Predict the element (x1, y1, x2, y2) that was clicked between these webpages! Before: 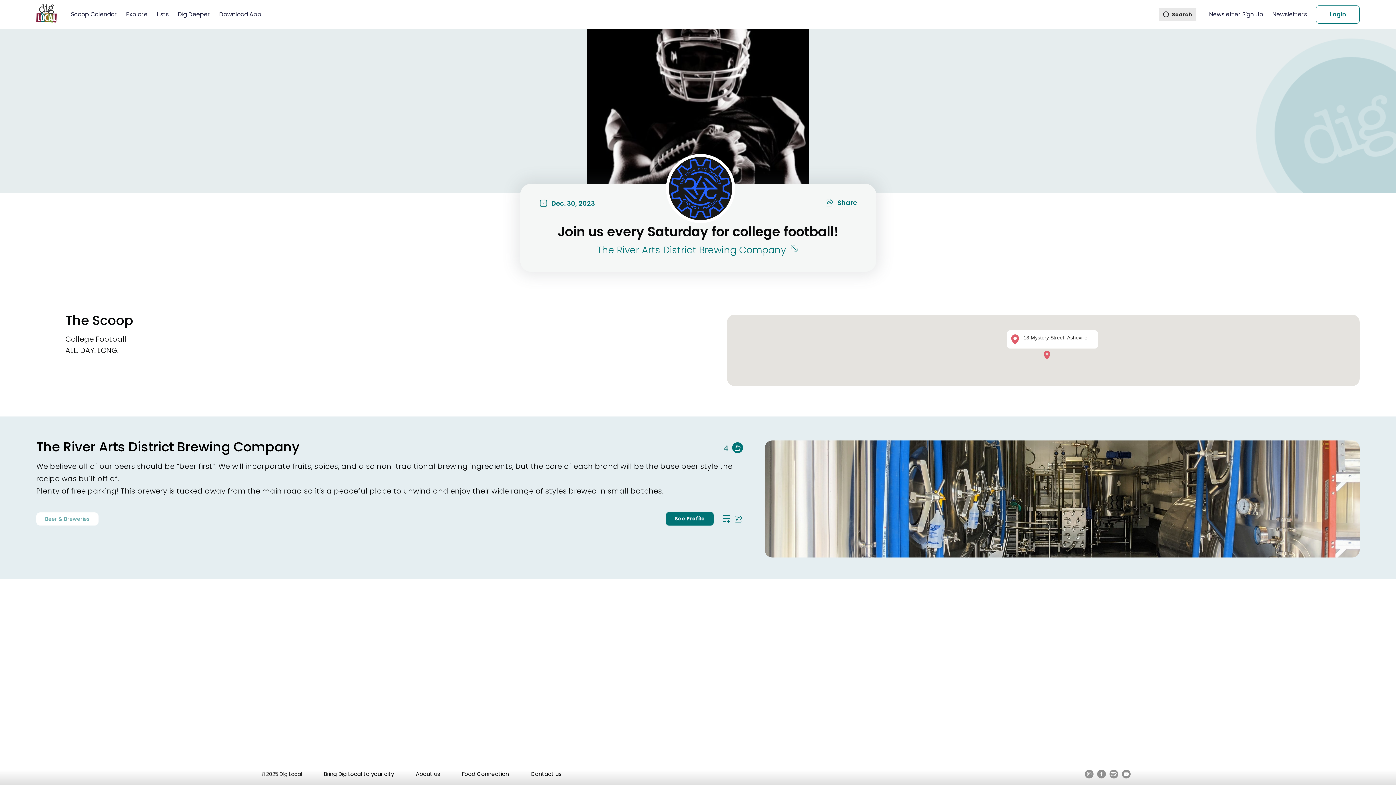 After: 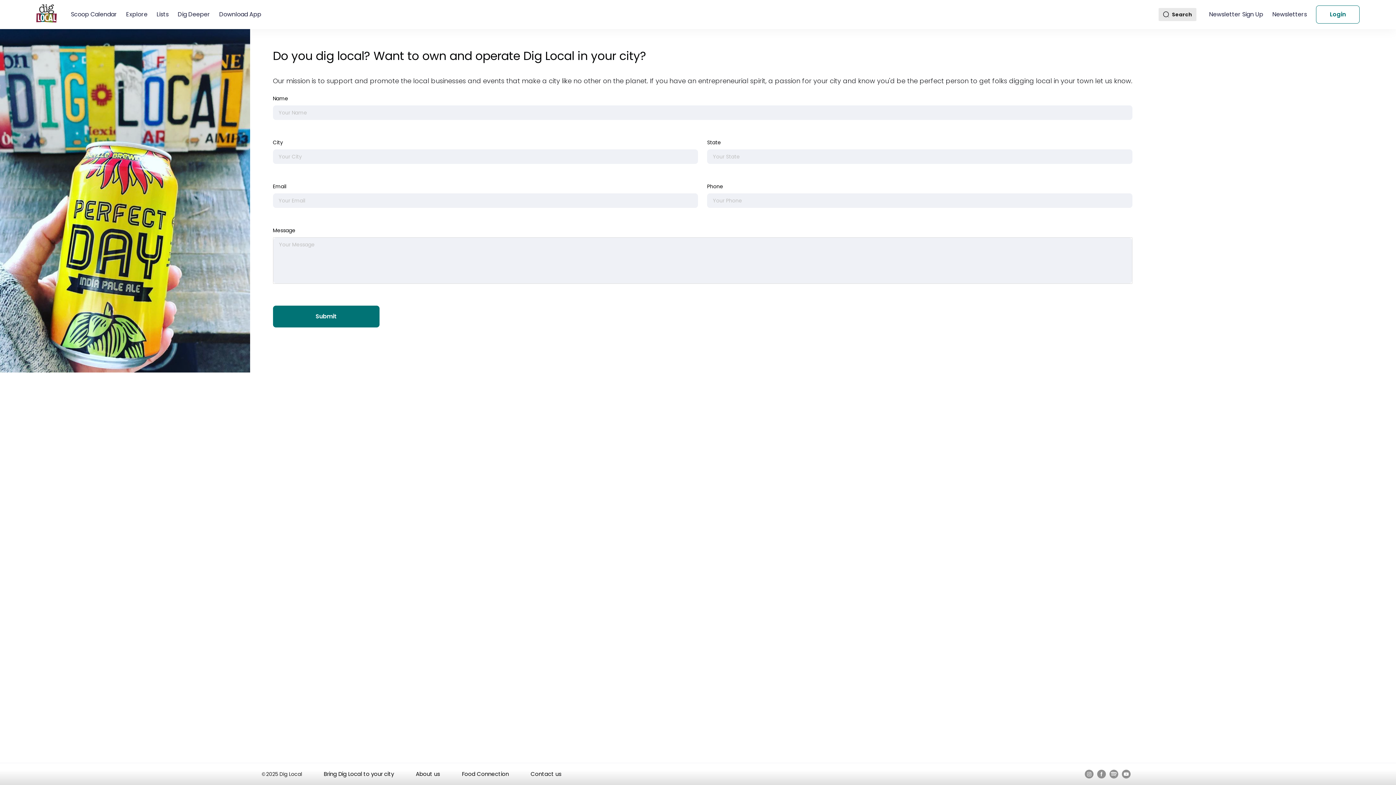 Action: bbox: (323, 770, 394, 778) label: Bring Dig Local to your city